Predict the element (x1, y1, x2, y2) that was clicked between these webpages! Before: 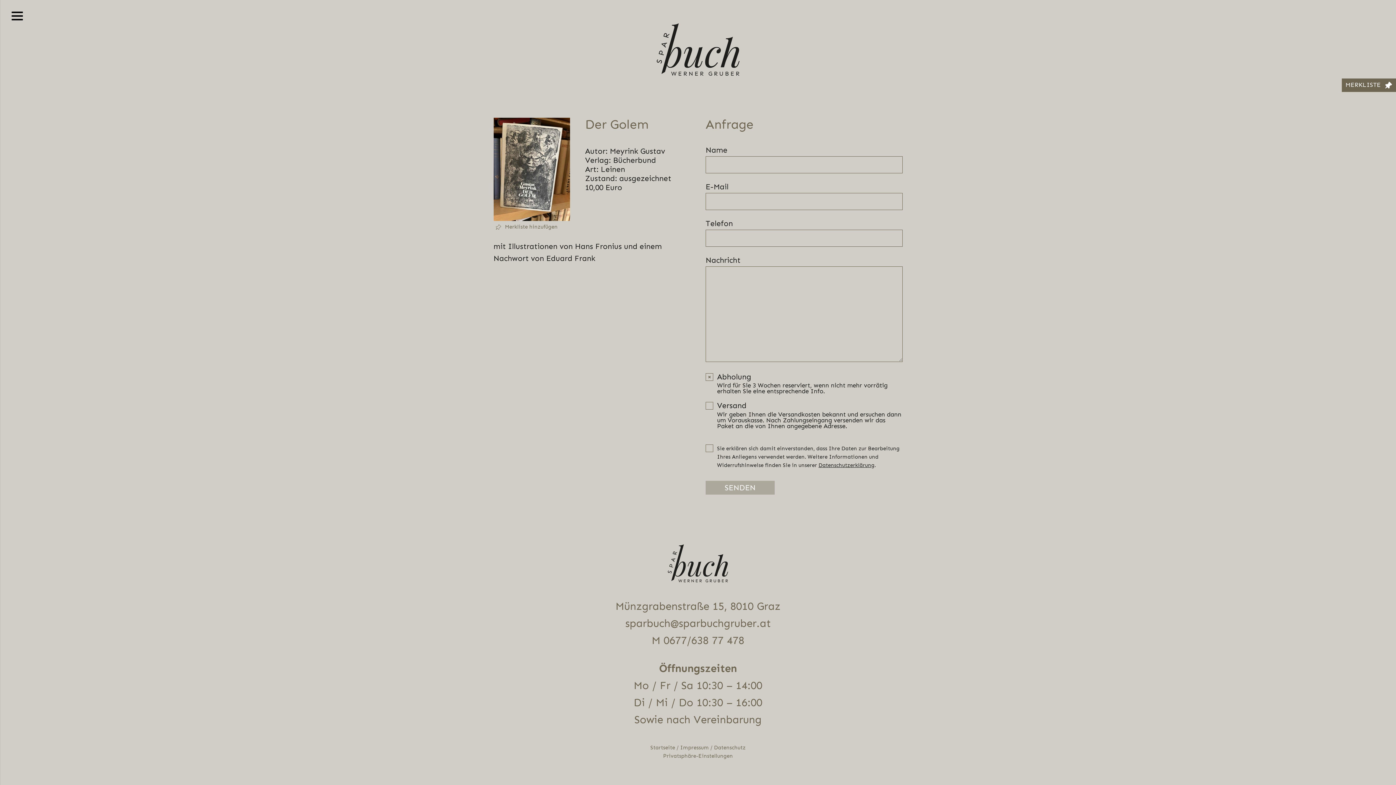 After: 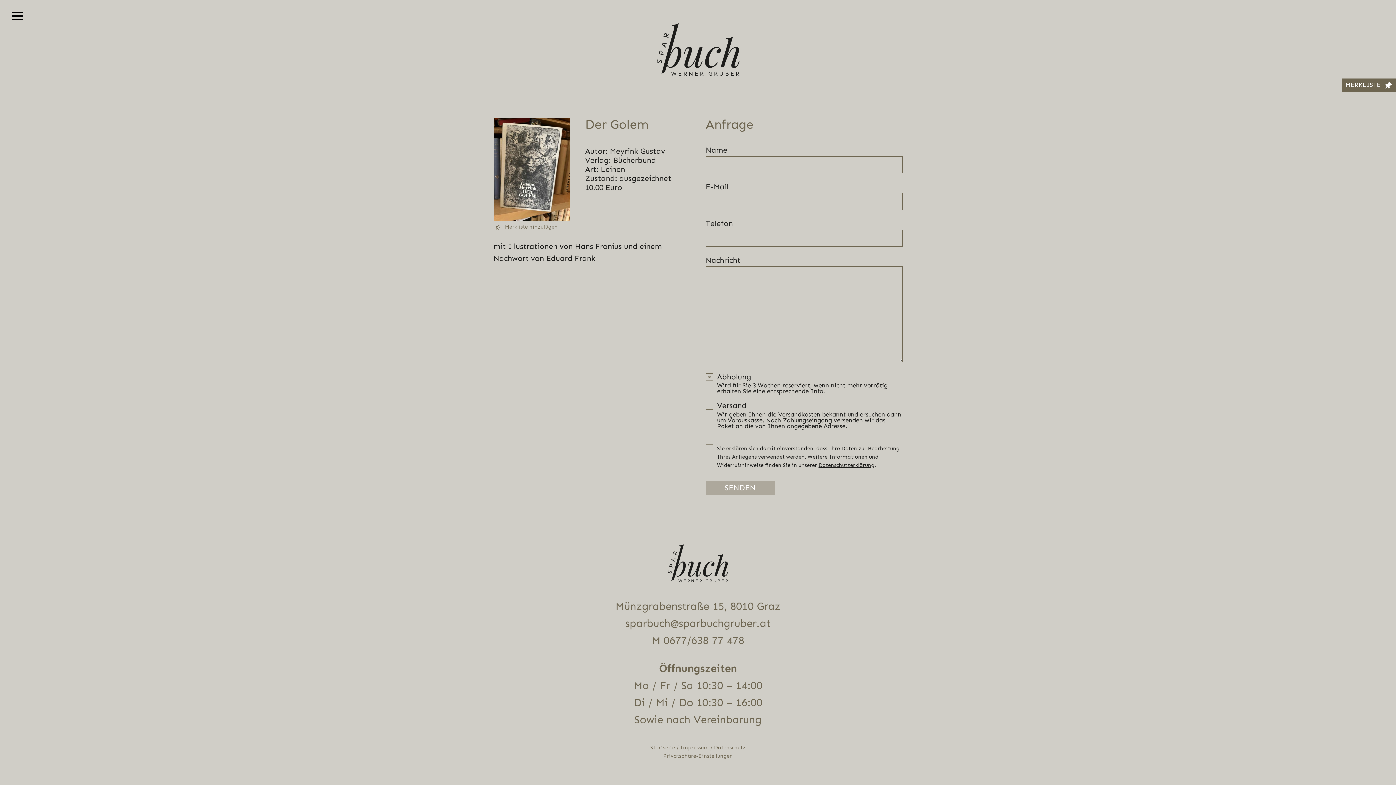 Action: bbox: (625, 617, 770, 629) label: sparbuch@sparbuchgruber.at